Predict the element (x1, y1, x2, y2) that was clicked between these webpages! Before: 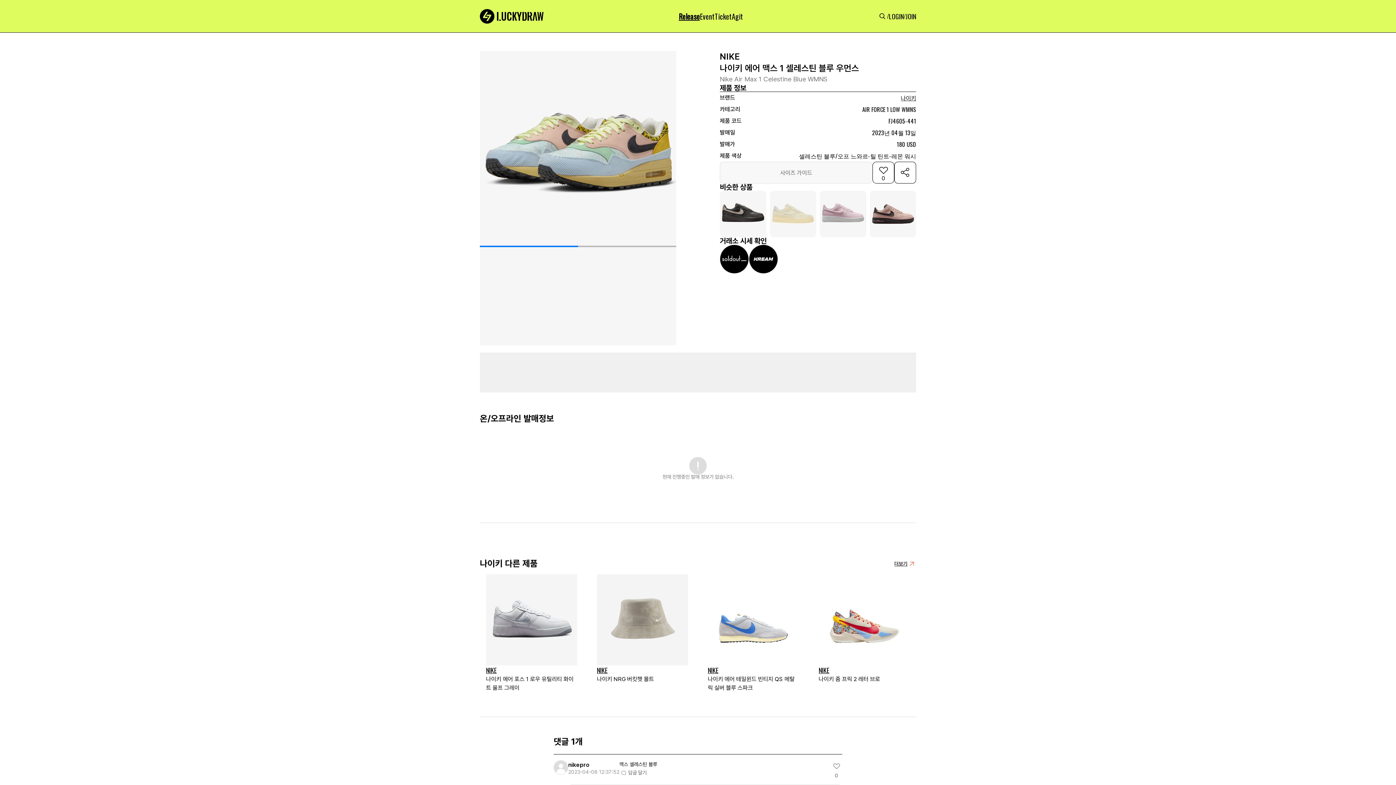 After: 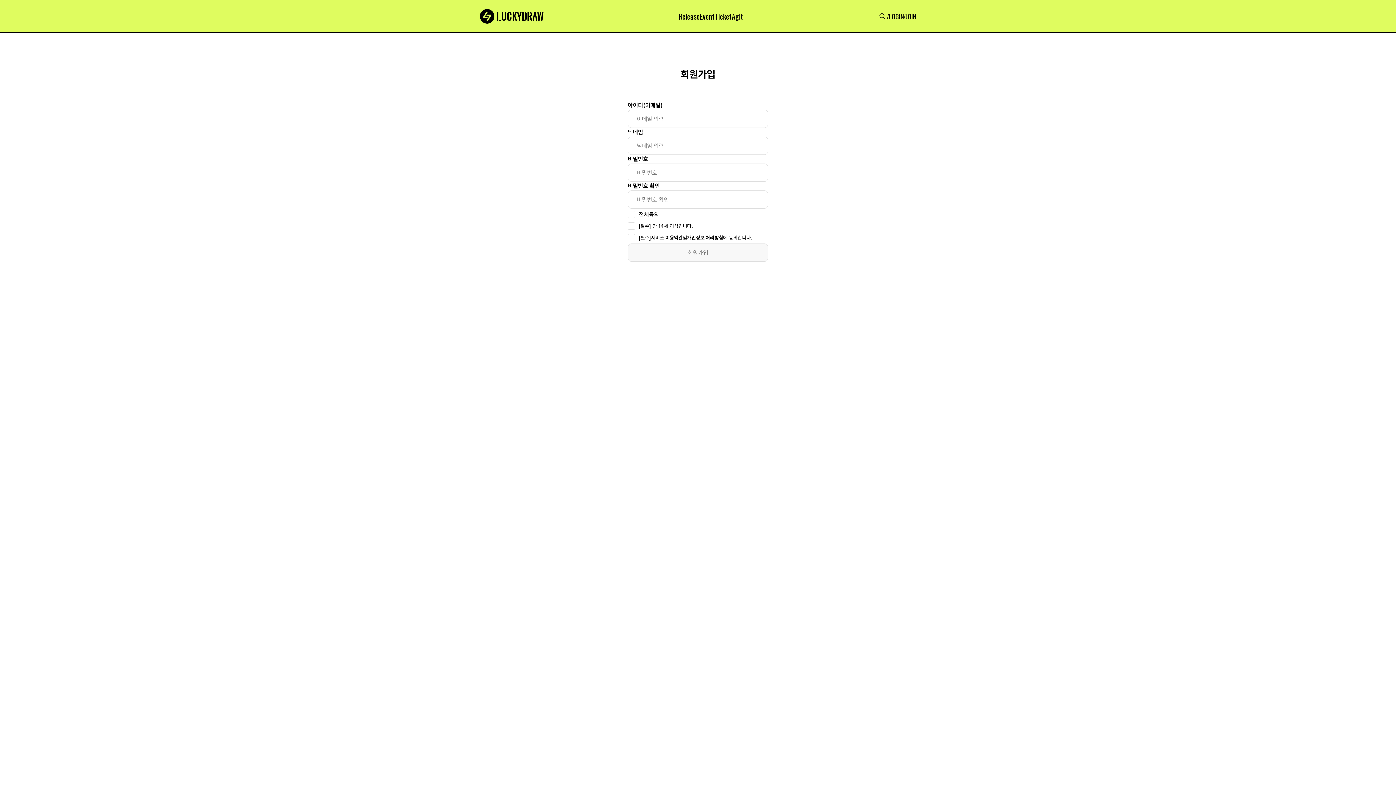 Action: label: JOIN bbox: (905, 13, 916, 20)